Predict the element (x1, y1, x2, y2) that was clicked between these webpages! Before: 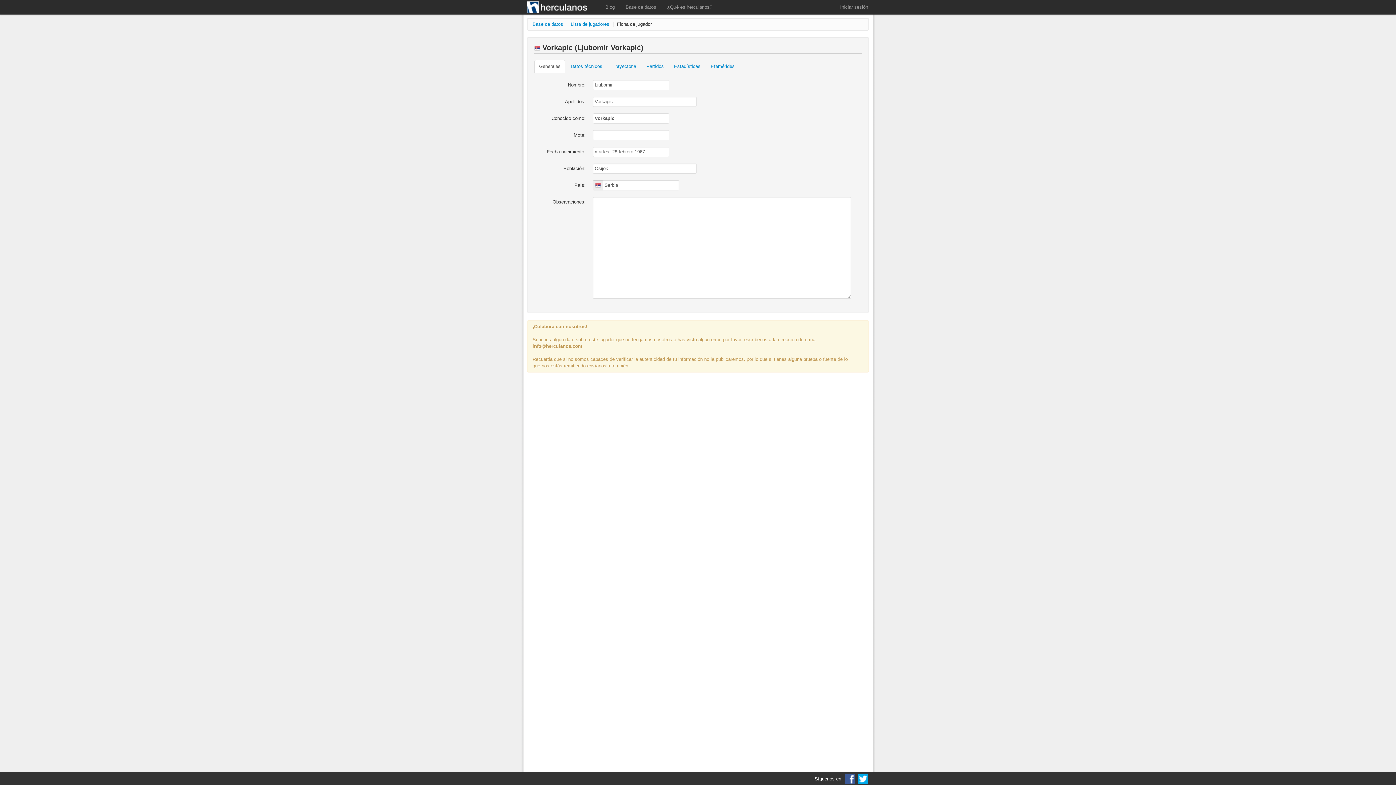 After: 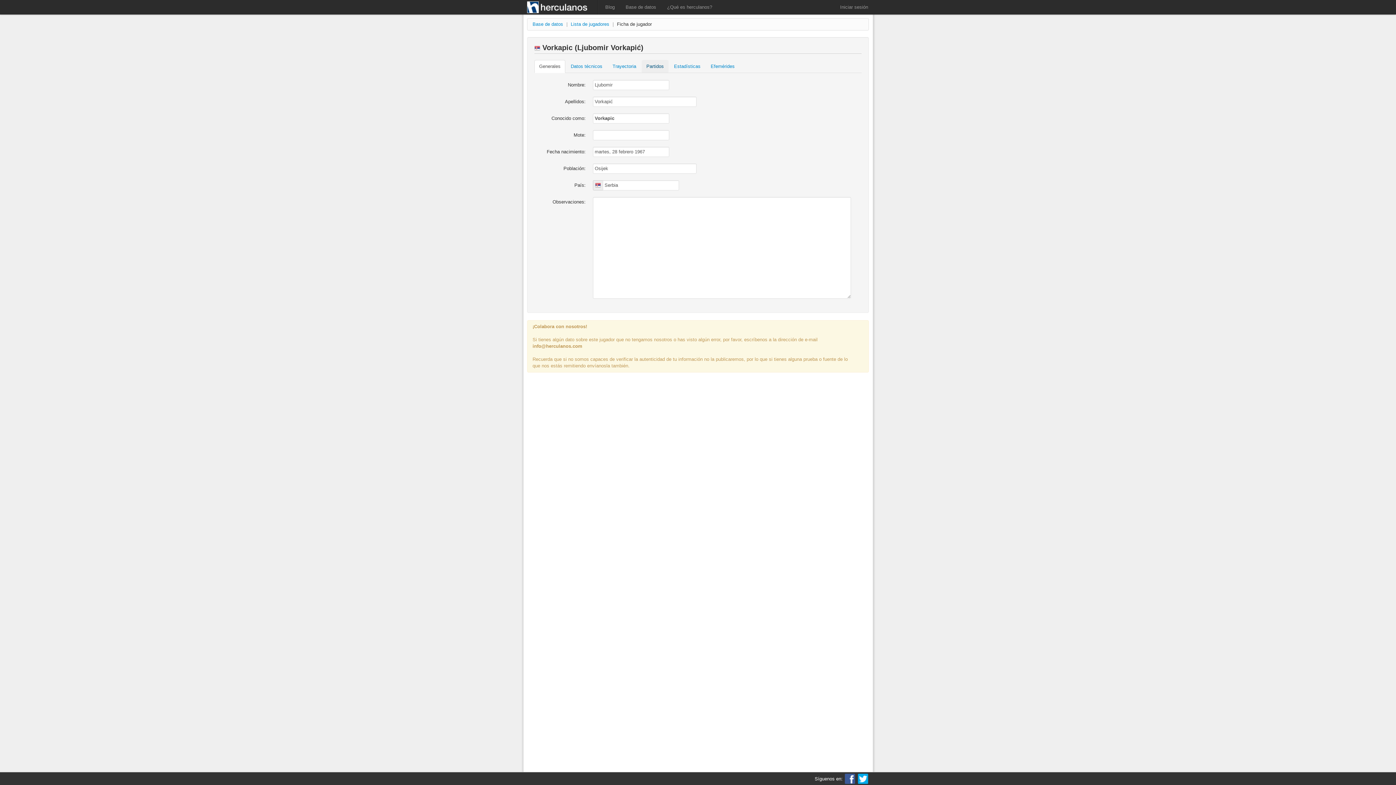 Action: label: Partidos bbox: (641, 59, 668, 72)